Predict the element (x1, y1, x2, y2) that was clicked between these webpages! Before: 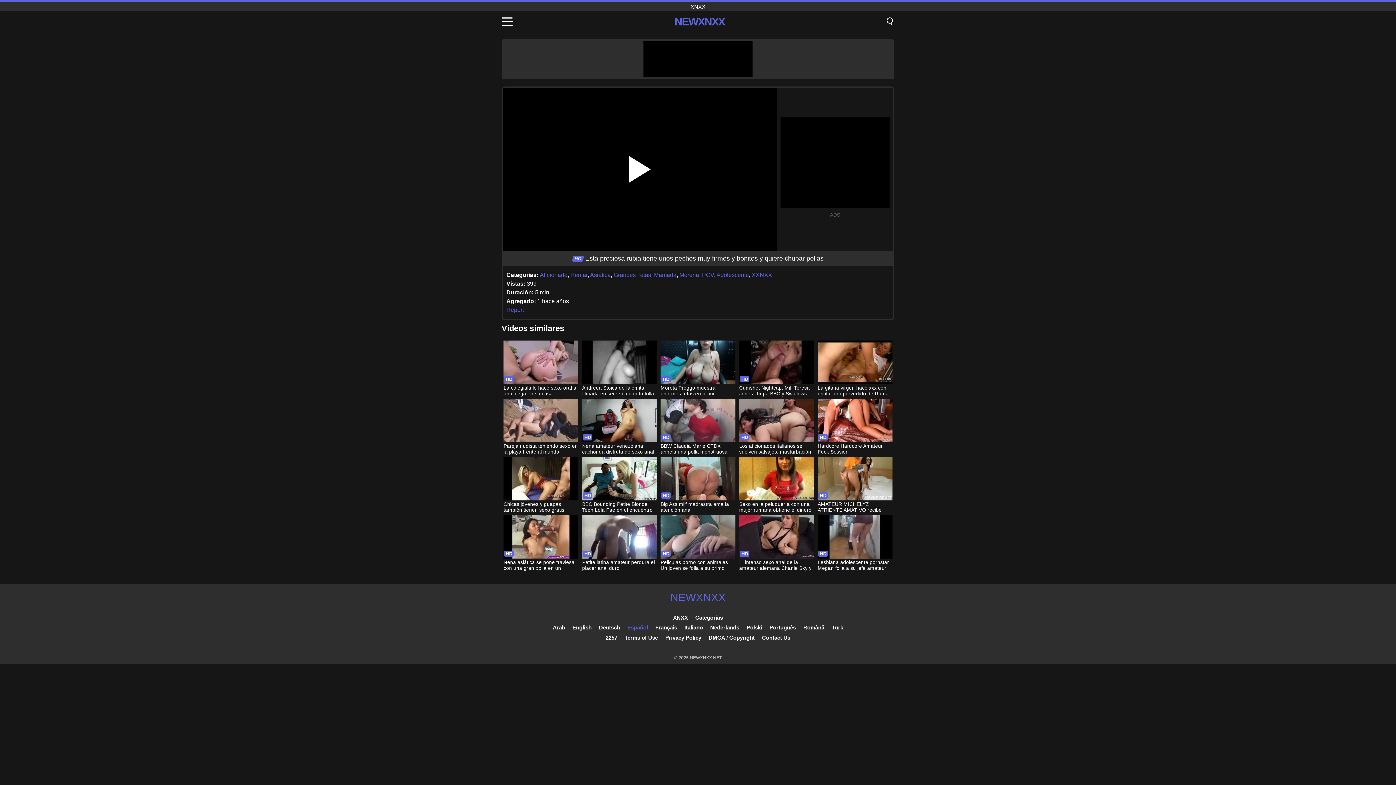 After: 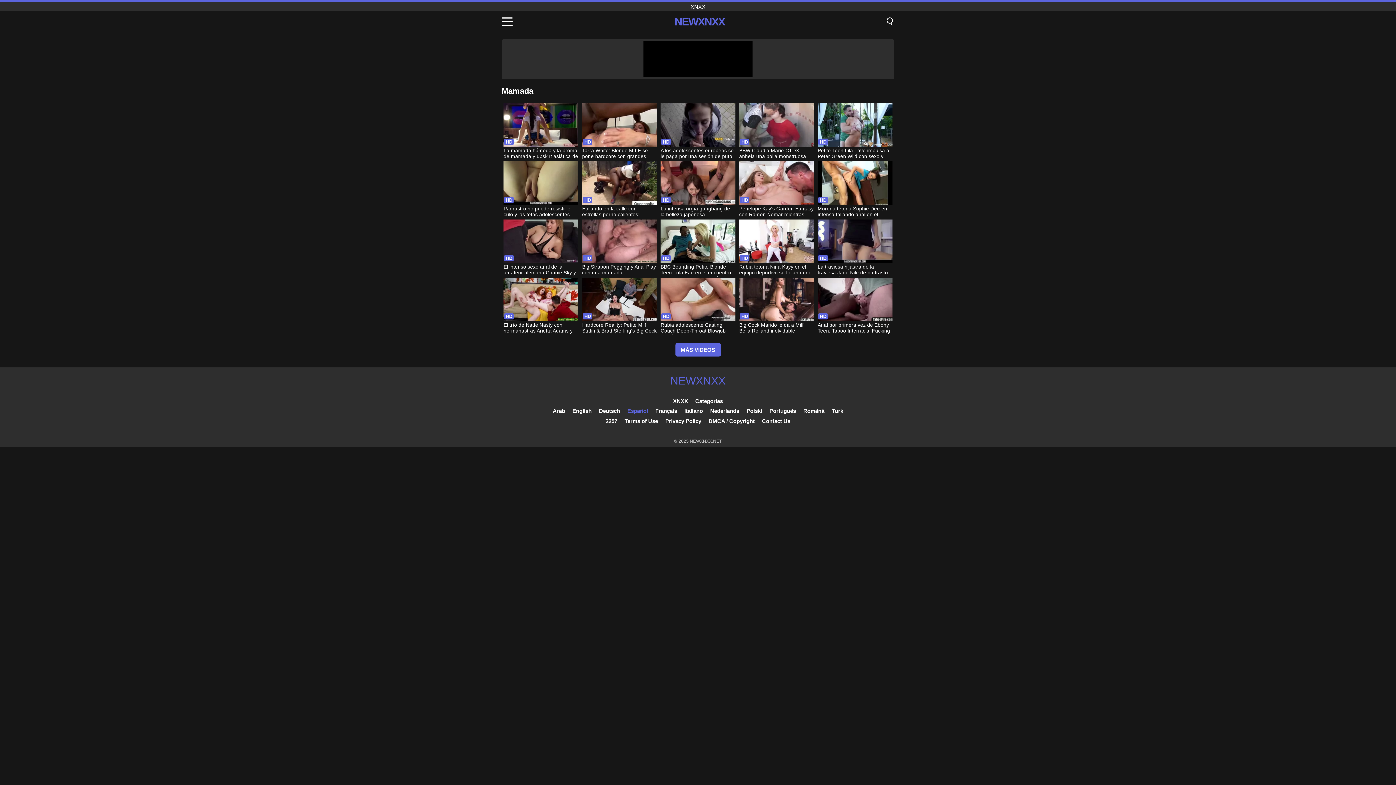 Action: bbox: (654, 272, 676, 278) label: Mamada